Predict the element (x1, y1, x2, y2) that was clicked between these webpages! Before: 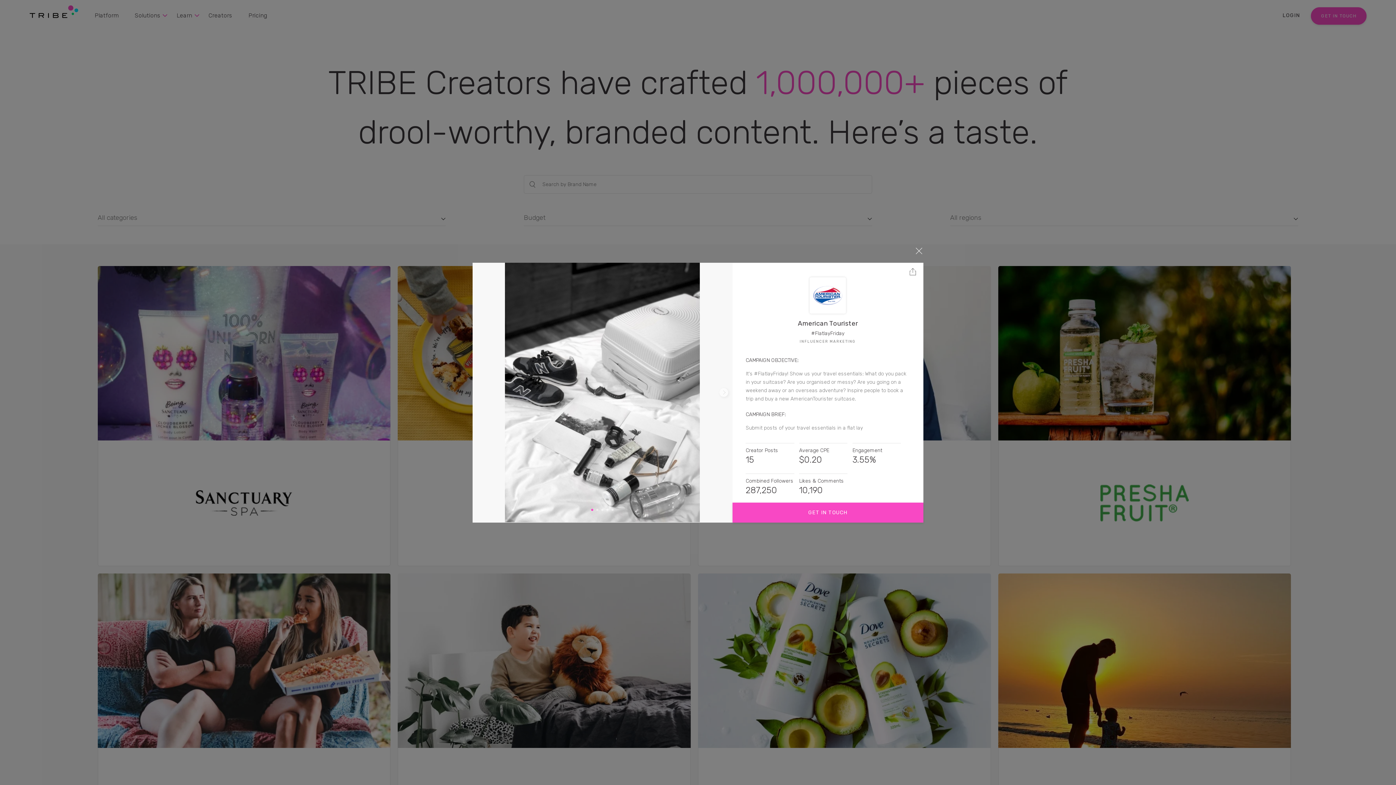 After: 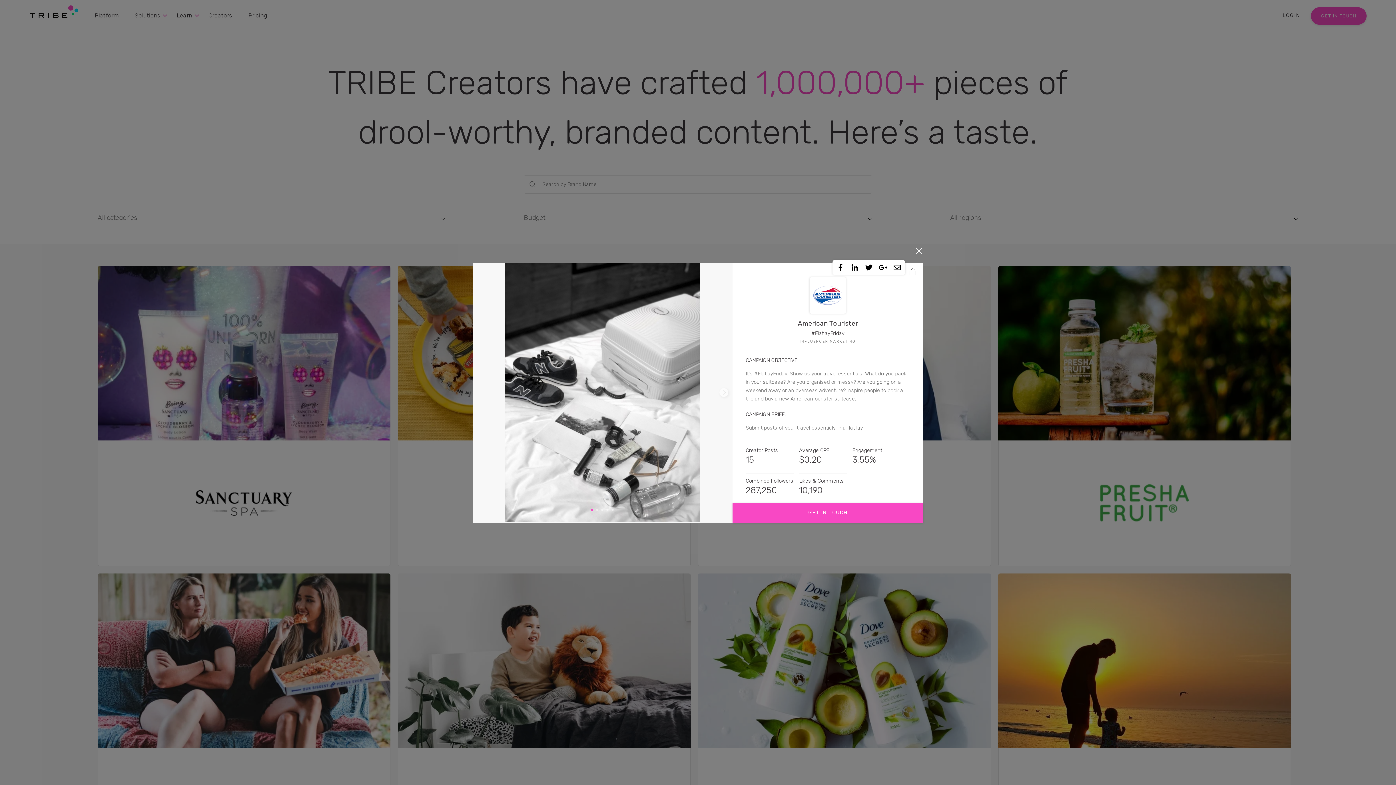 Action: bbox: (909, 268, 916, 277)